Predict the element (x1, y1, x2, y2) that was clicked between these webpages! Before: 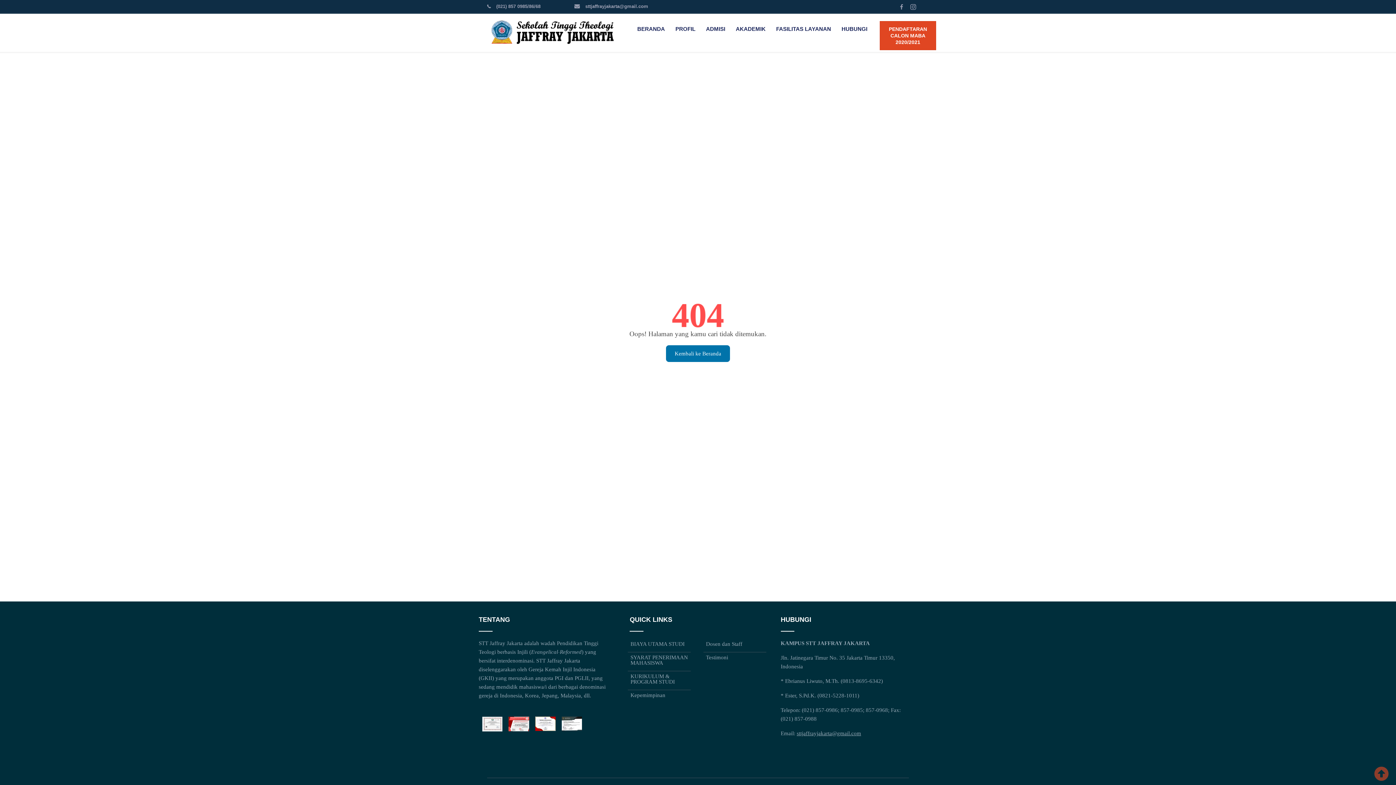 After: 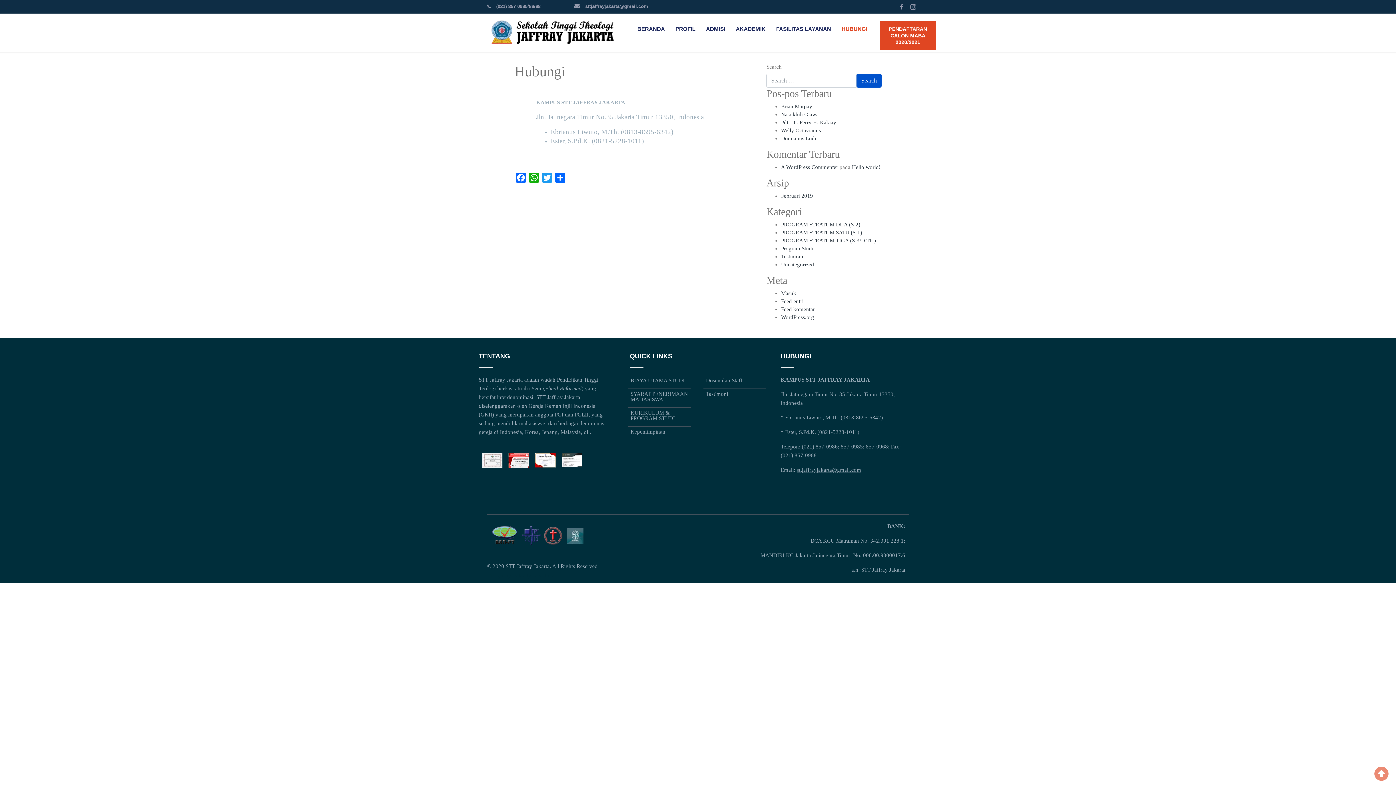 Action: bbox: (836, 21, 872, 36) label: HUBUNGI